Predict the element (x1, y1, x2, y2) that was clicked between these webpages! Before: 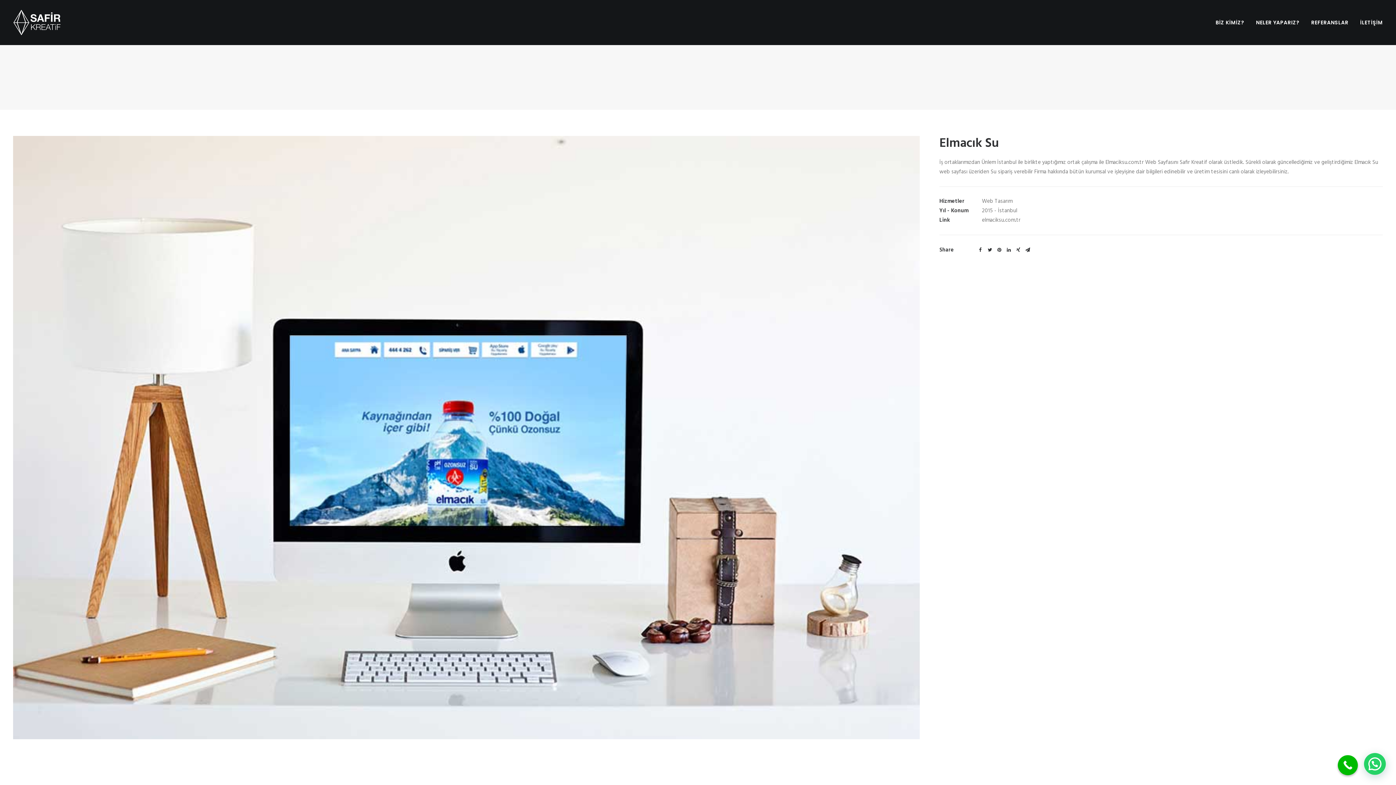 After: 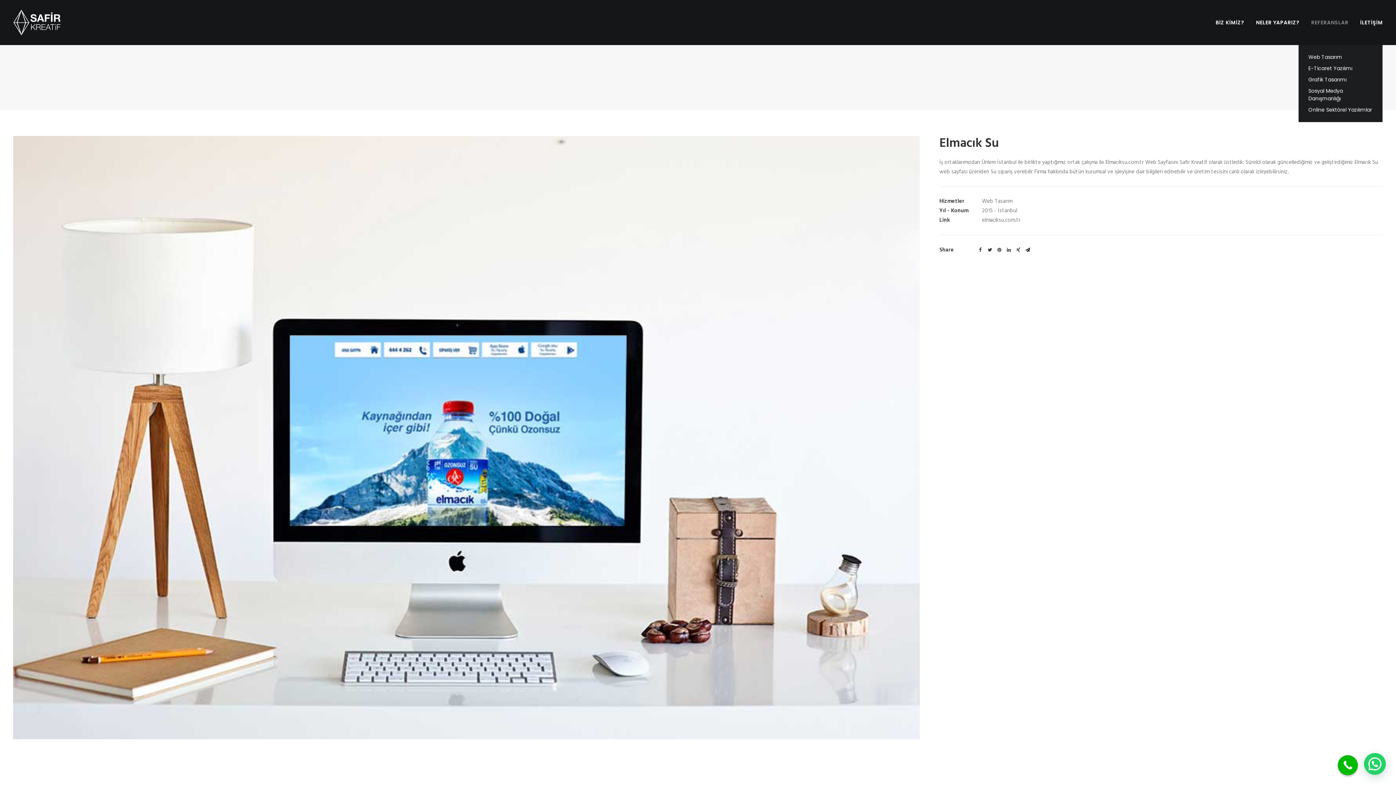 Action: bbox: (1306, 0, 1353, 45) label: REFERANSLAR